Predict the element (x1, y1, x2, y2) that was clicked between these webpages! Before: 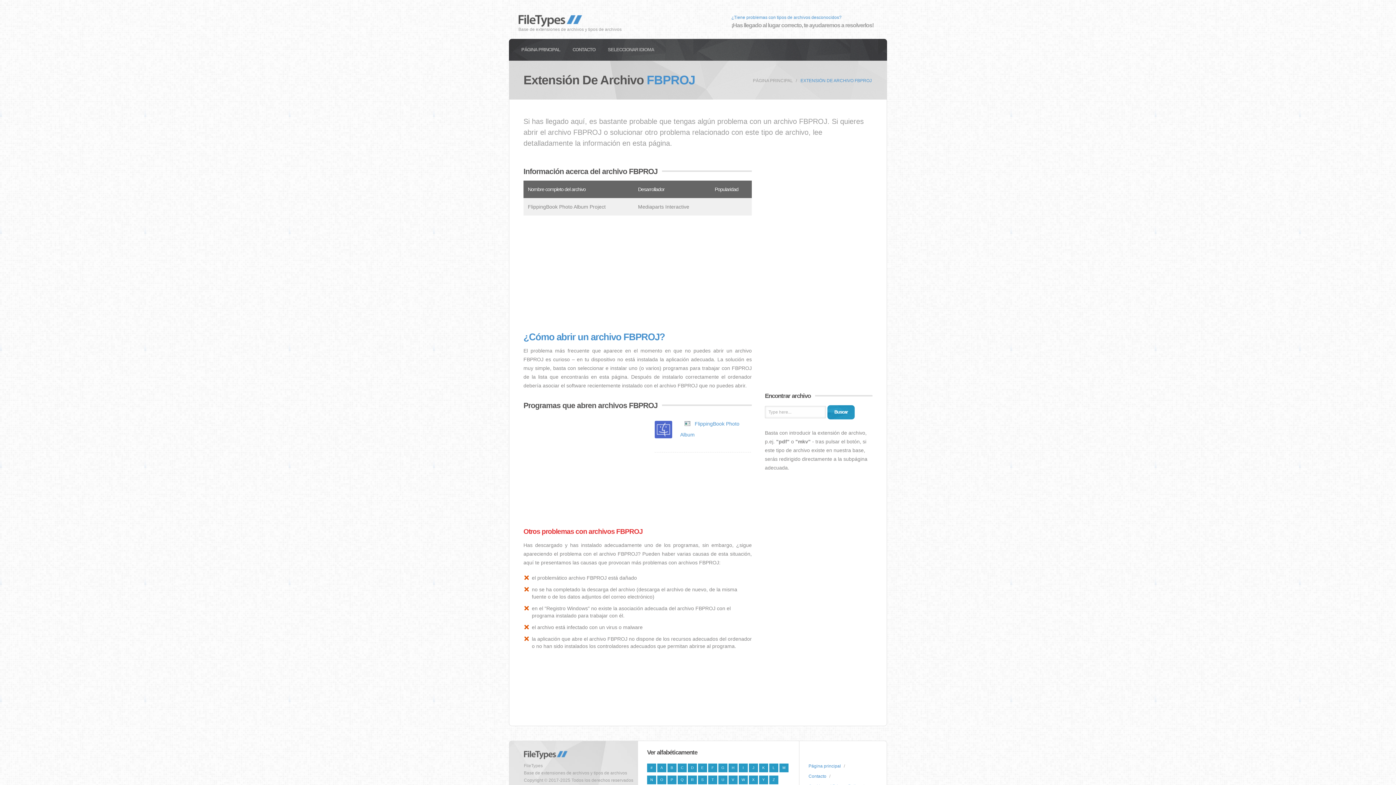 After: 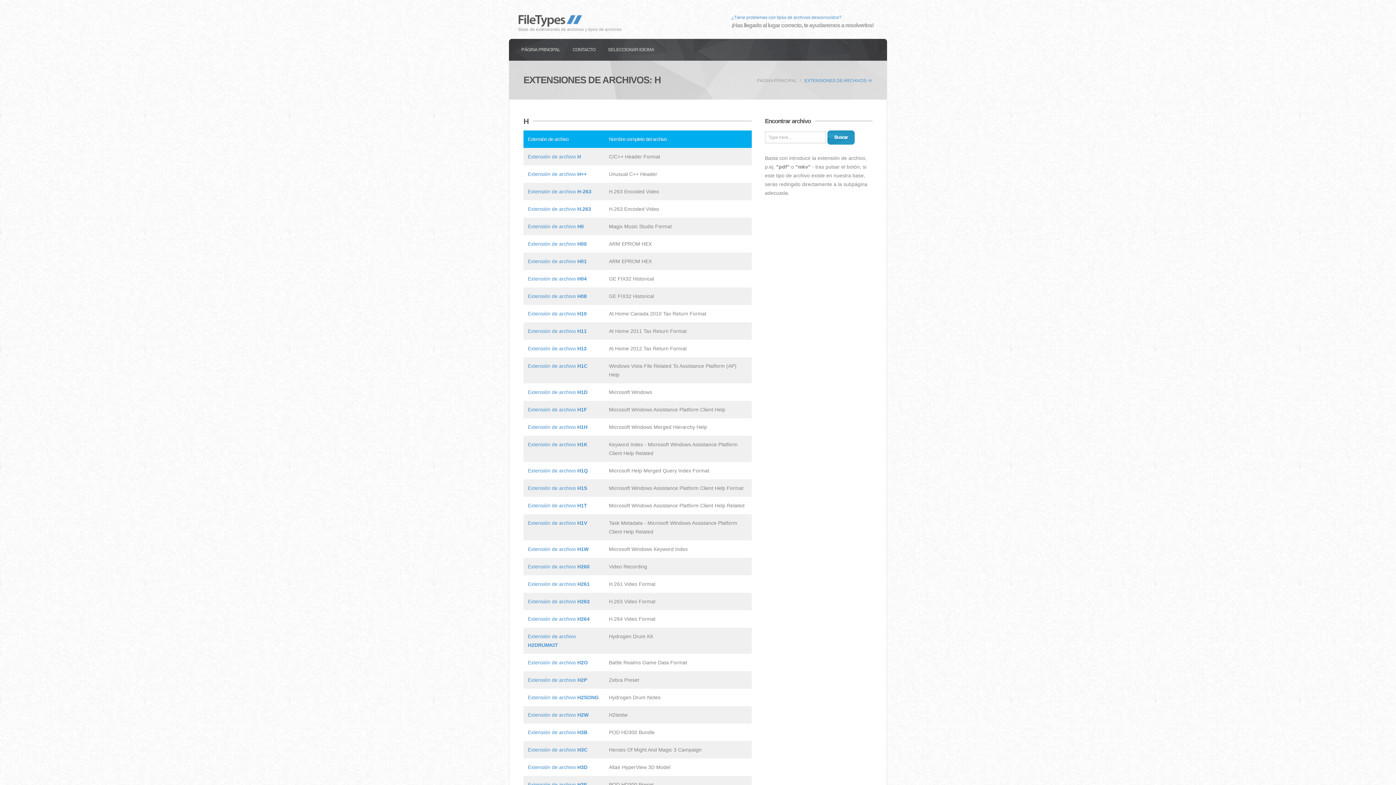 Action: label: H bbox: (728, 764, 737, 772)